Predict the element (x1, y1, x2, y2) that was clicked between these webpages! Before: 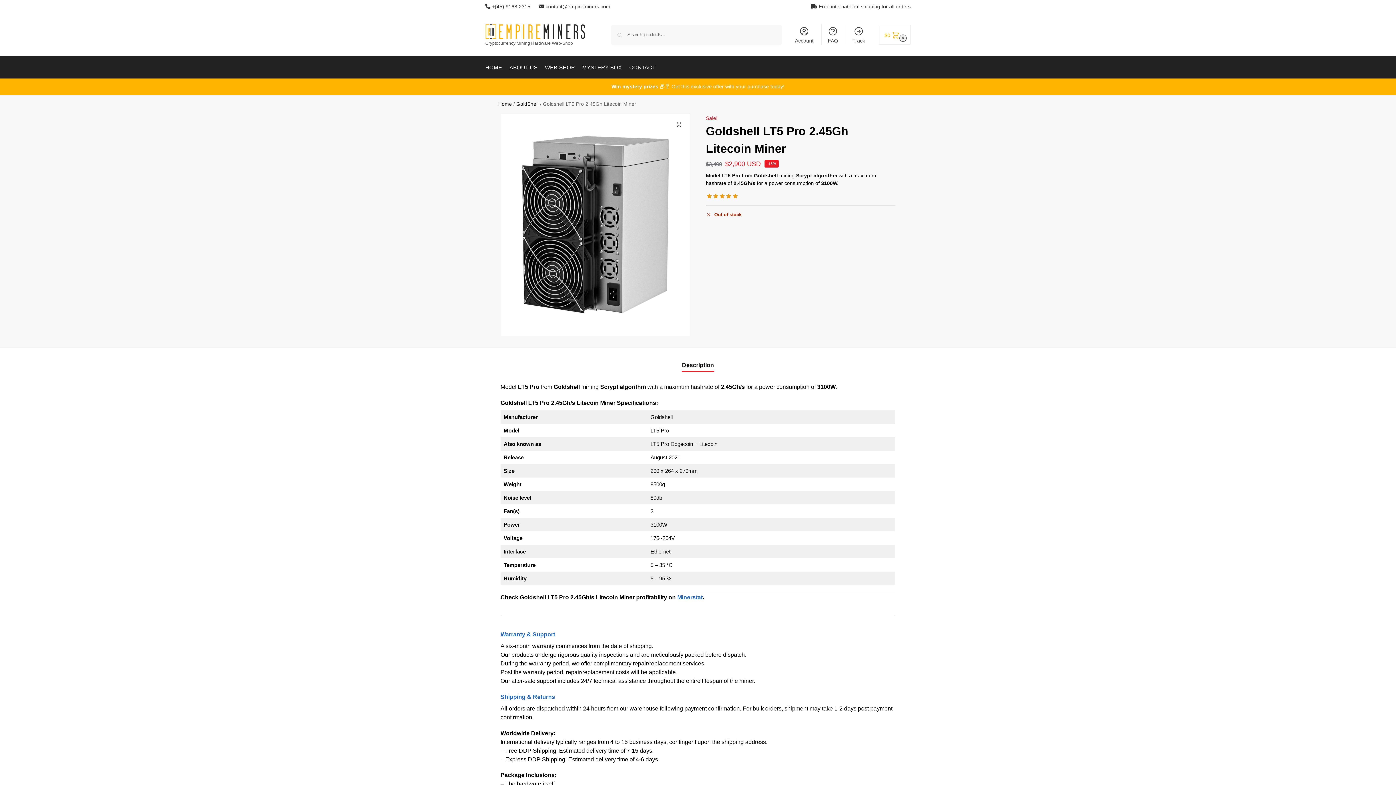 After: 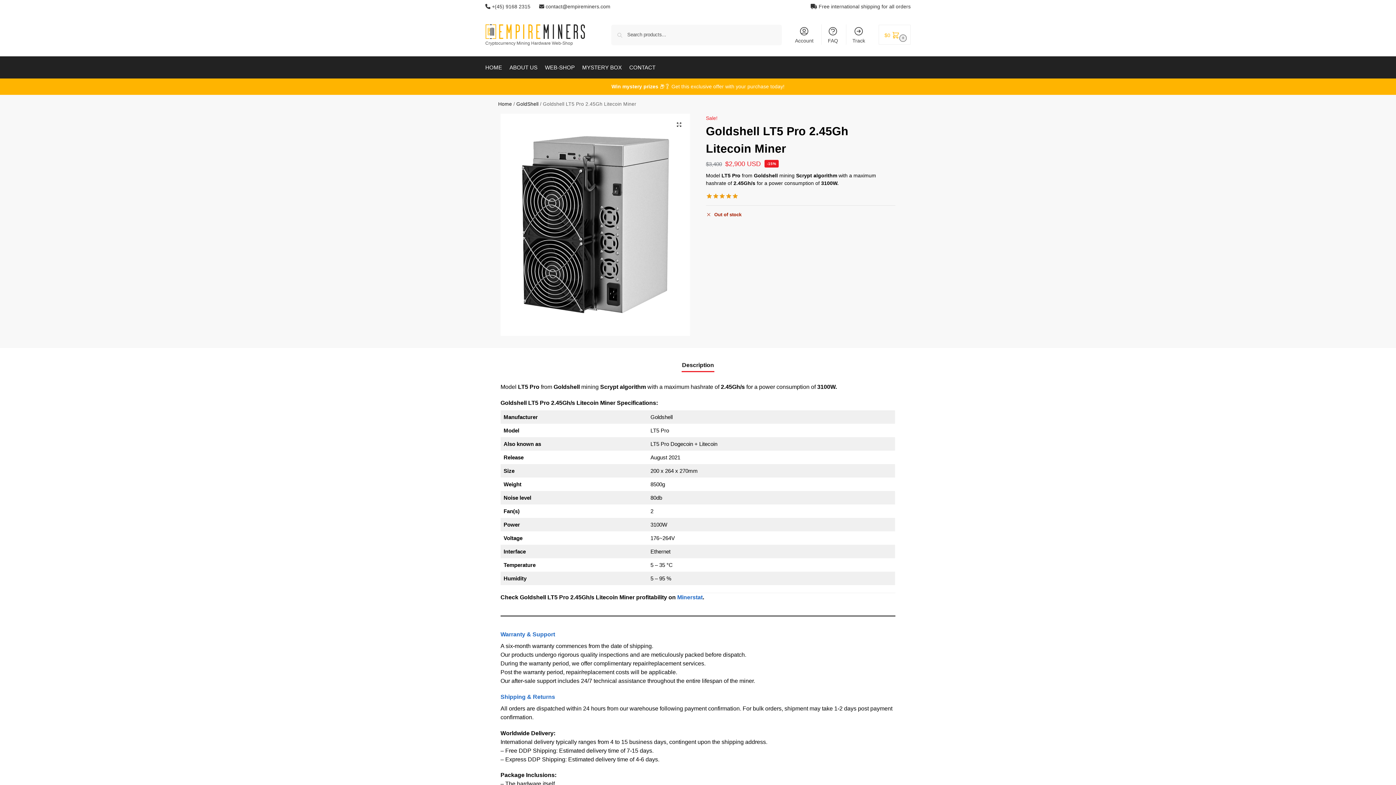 Action: bbox: (677, 356, 718, 374) label: Description